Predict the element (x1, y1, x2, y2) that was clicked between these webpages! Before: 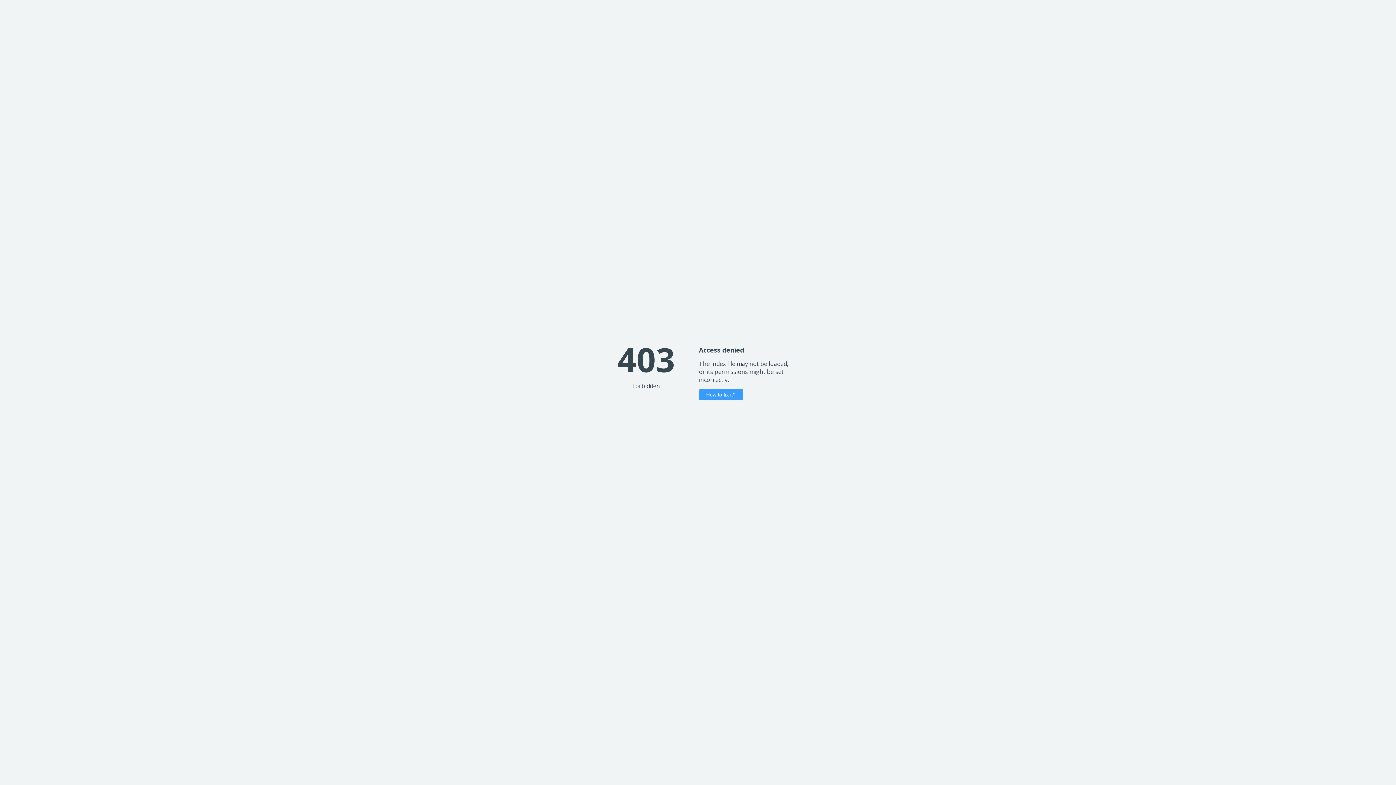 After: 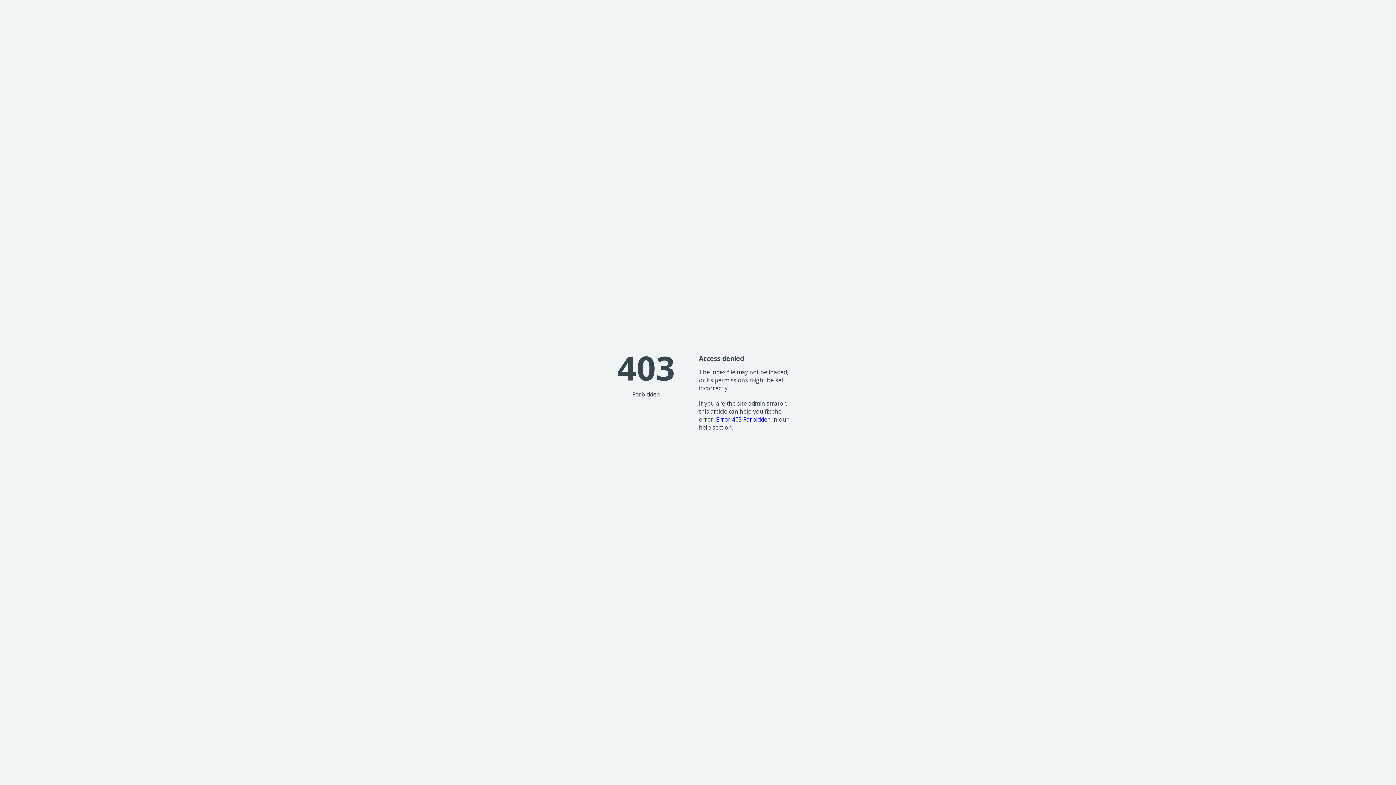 Action: bbox: (699, 389, 743, 400) label: How to fix it?